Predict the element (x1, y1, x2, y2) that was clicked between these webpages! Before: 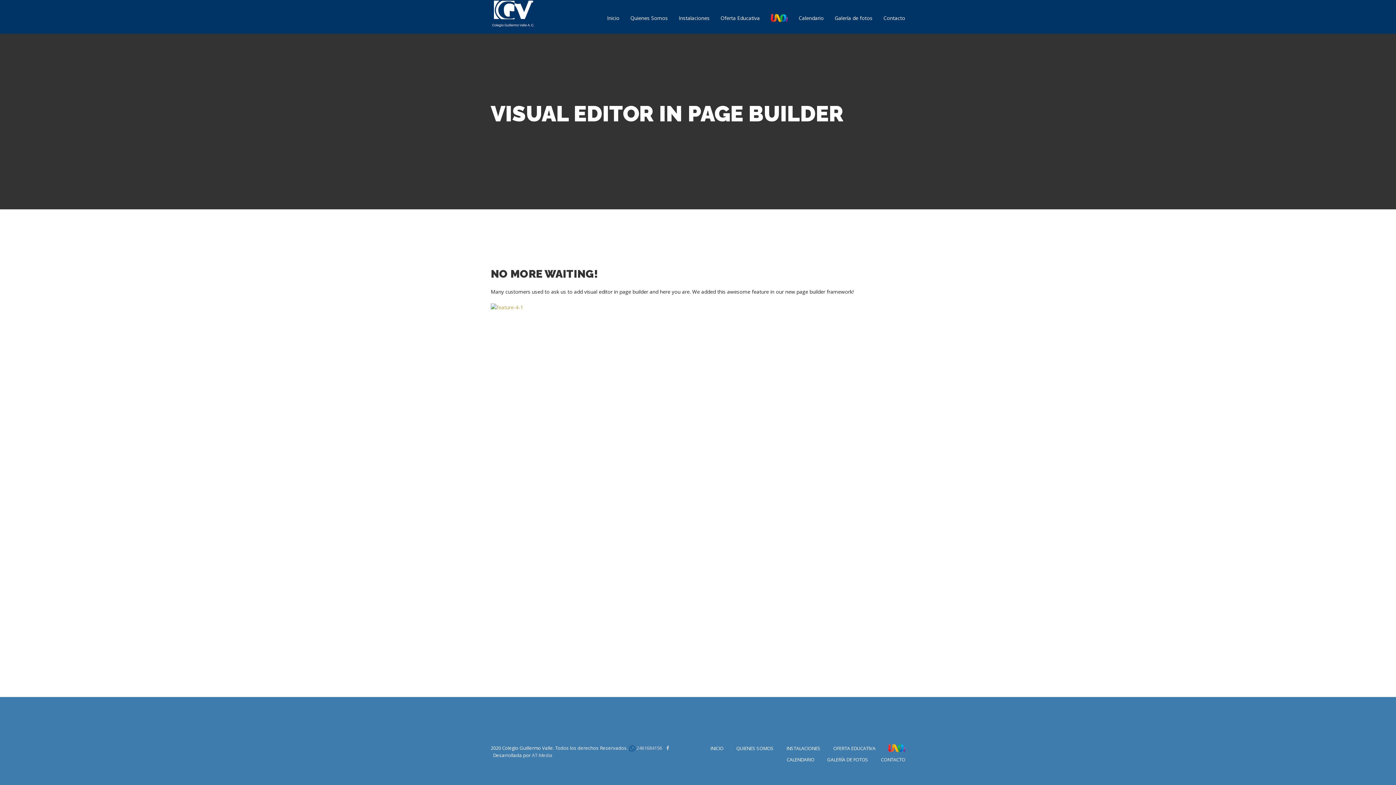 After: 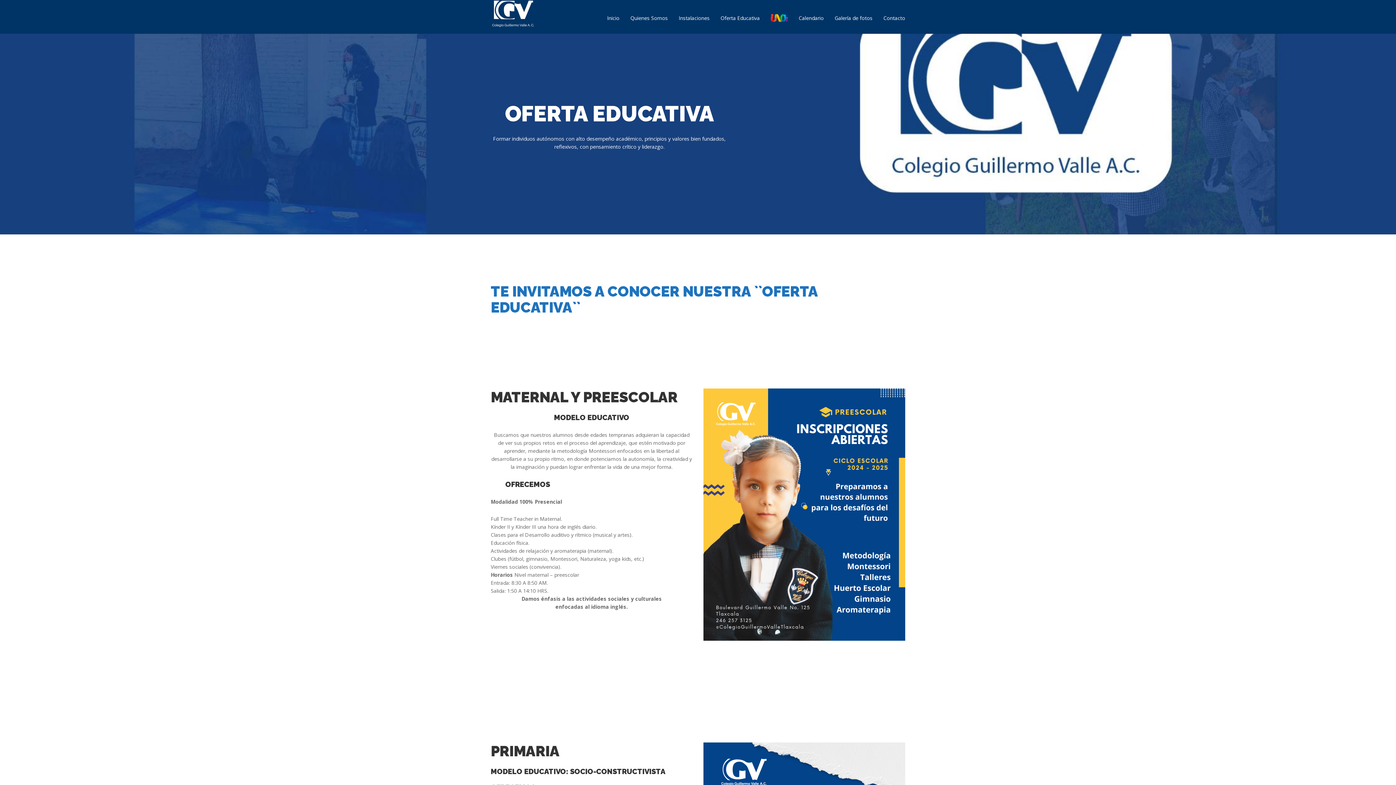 Action: bbox: (720, 14, 760, 22) label: Oferta Educativa